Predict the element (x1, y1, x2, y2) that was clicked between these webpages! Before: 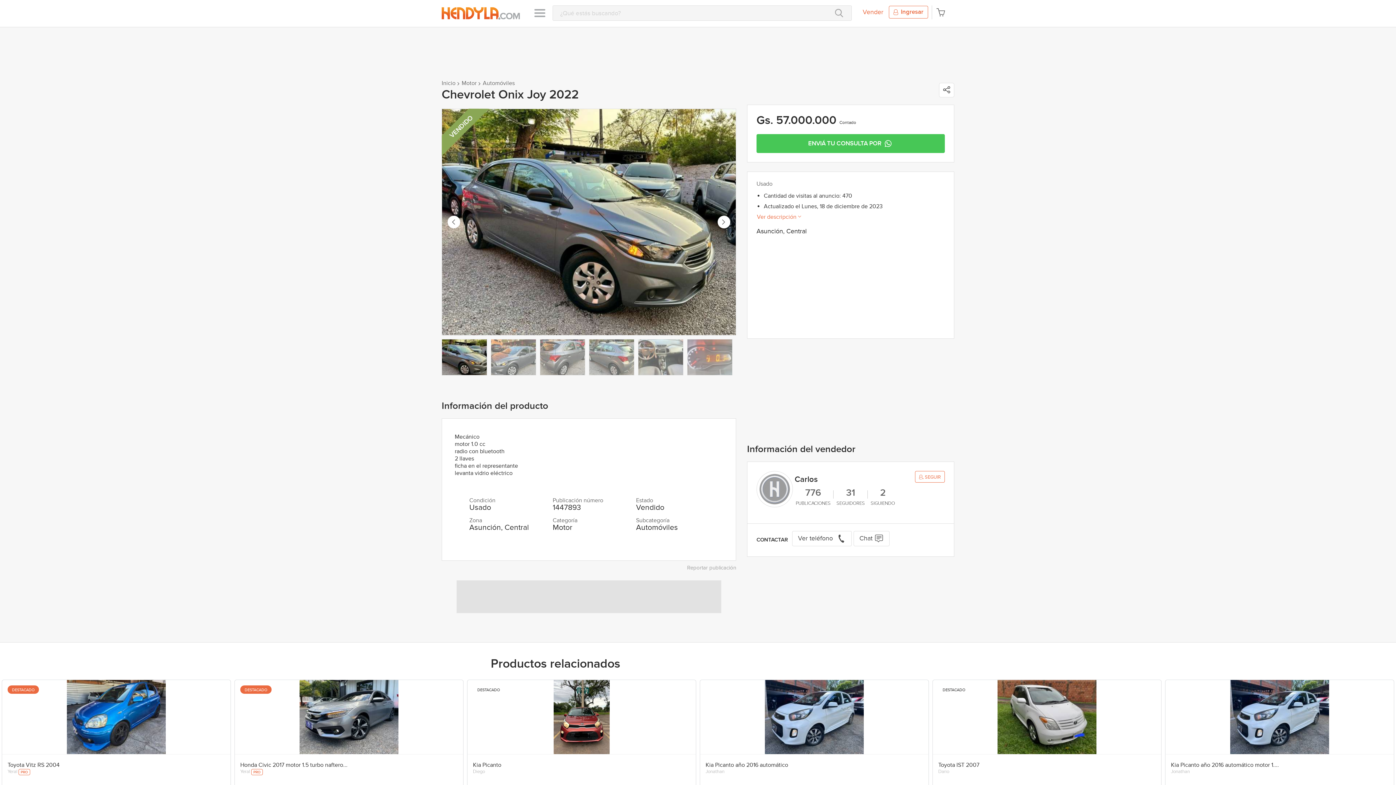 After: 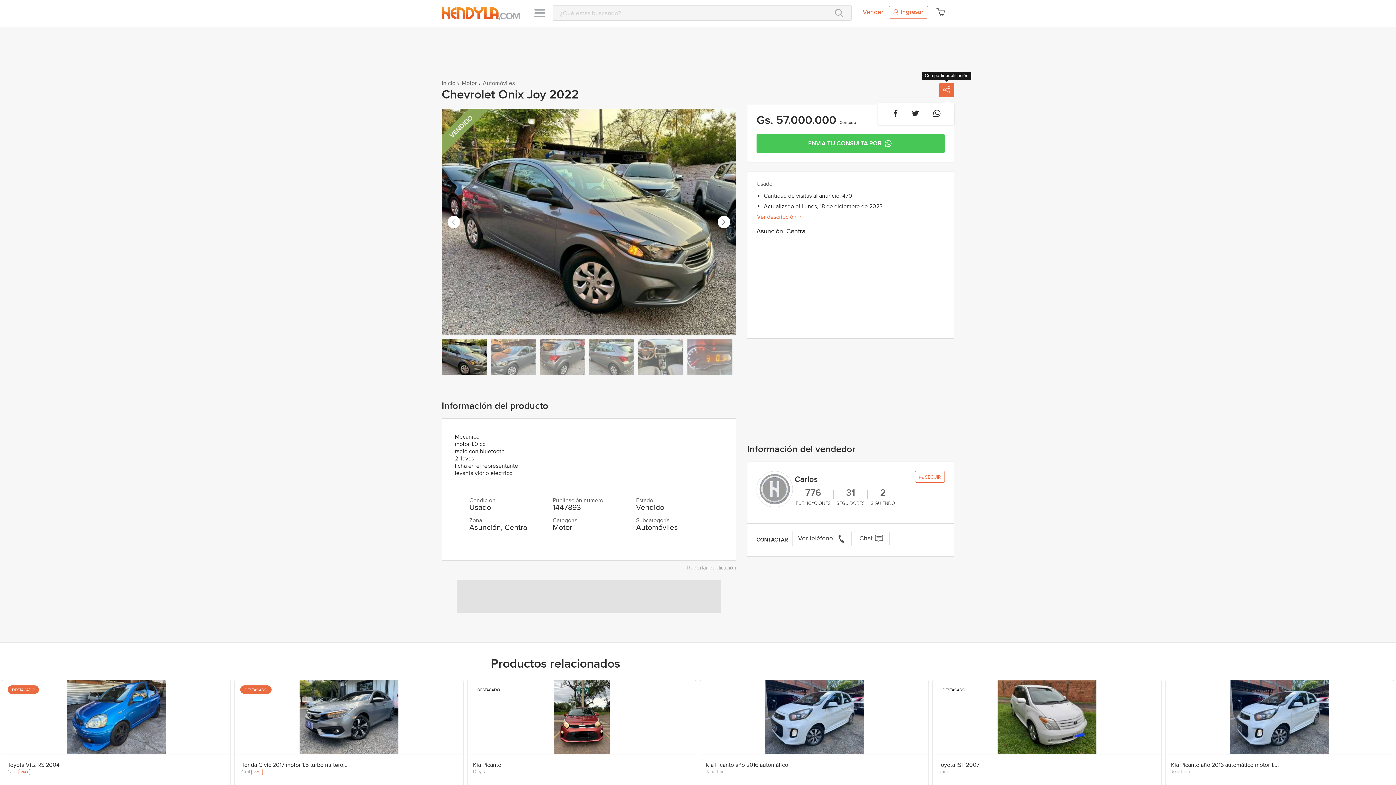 Action: bbox: (939, 82, 954, 97)